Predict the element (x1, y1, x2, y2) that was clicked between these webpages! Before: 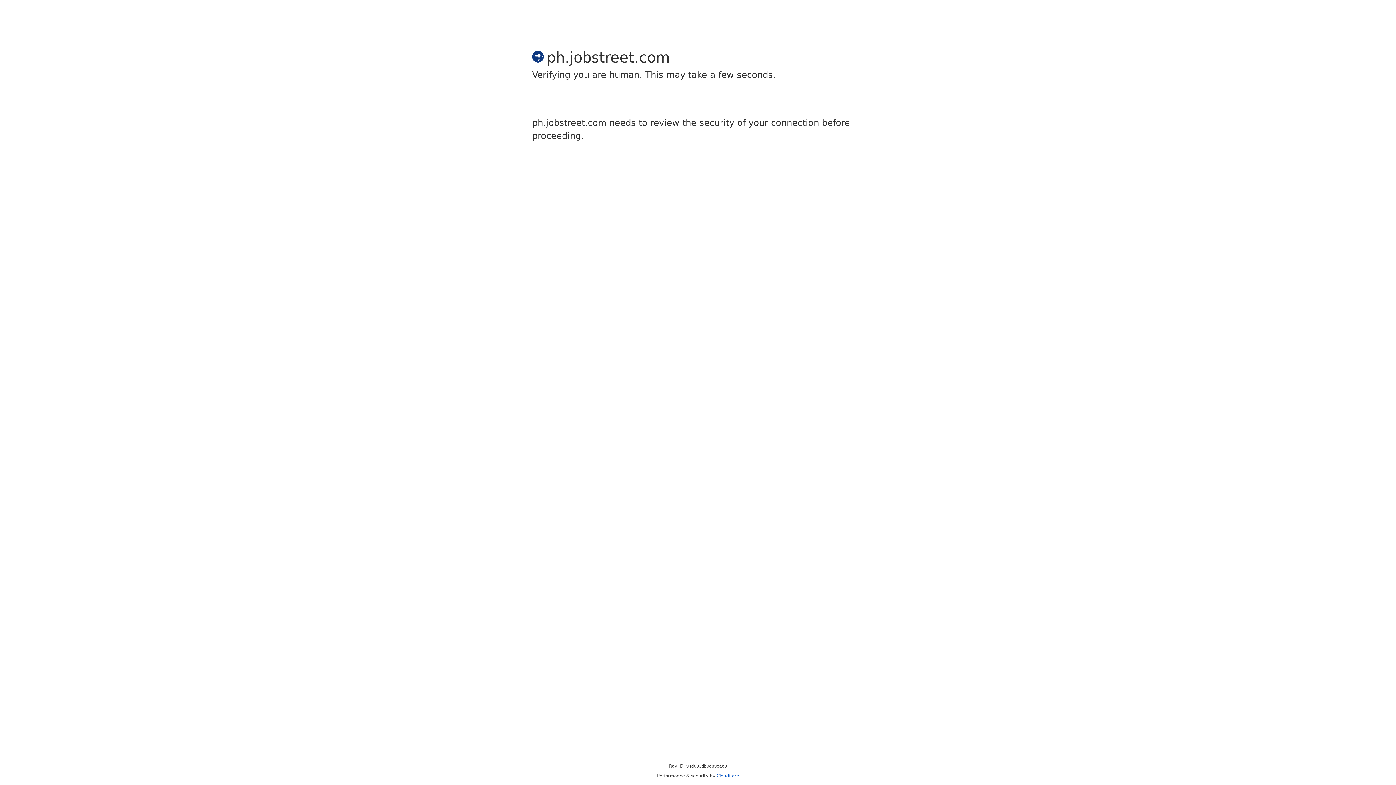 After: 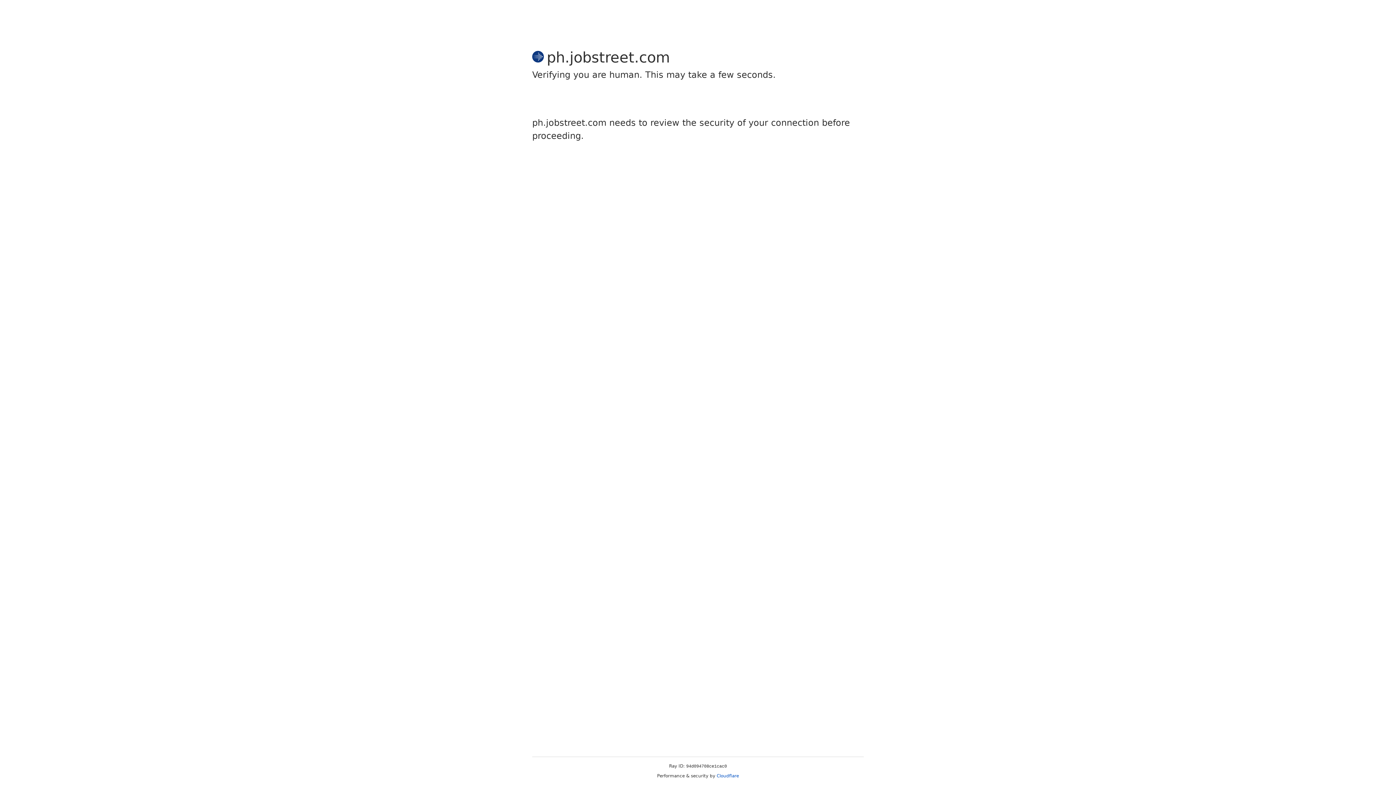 Action: label: Cloudflare bbox: (716, 773, 739, 778)